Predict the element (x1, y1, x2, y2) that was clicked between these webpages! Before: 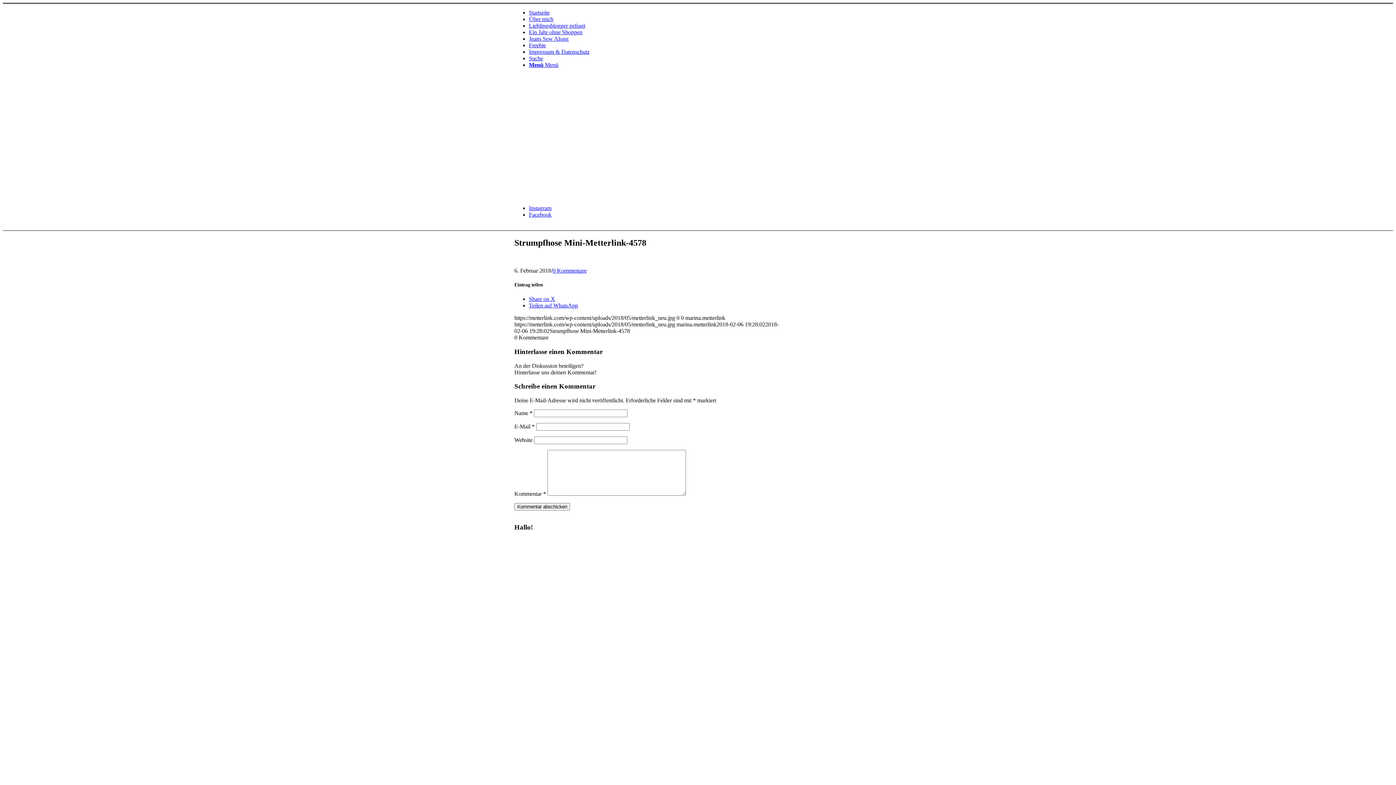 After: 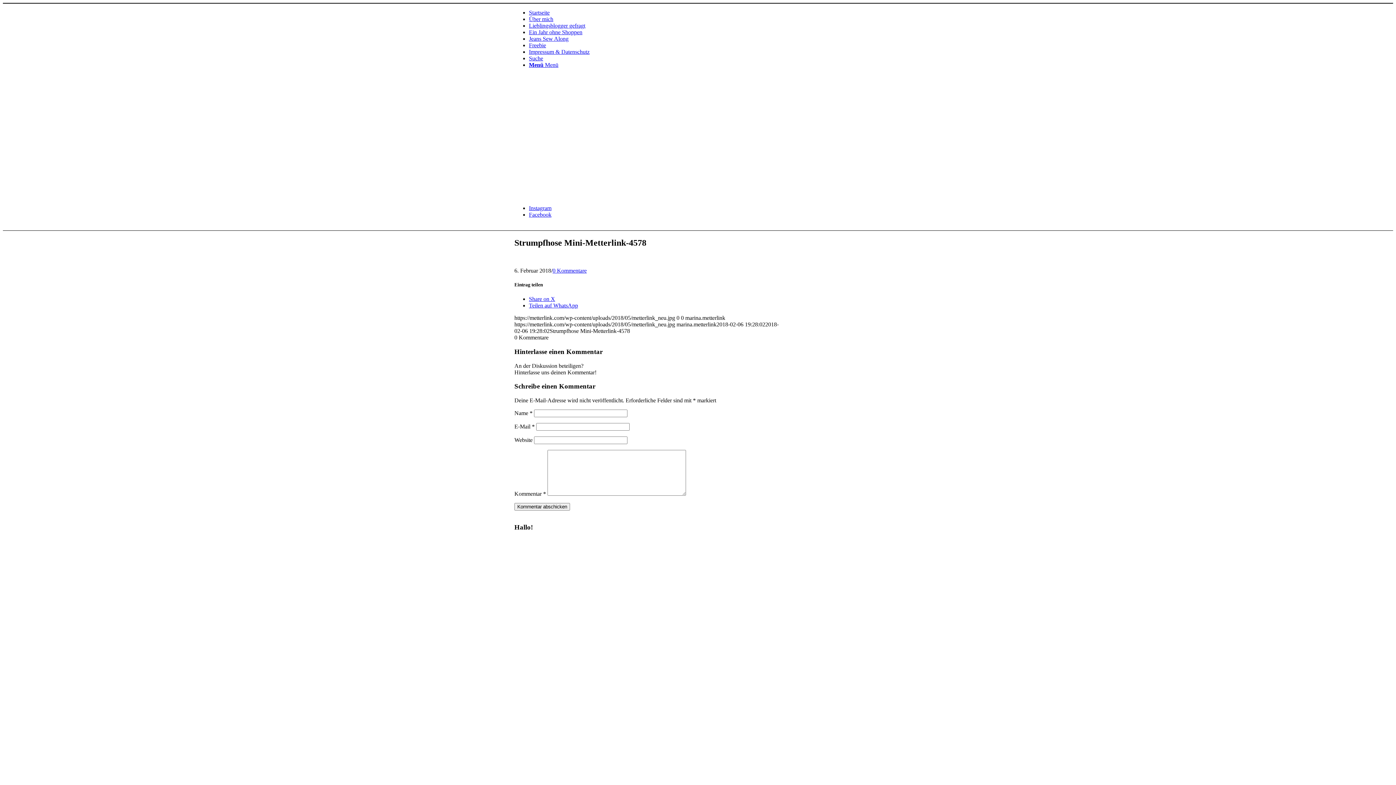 Action: label: Teilen auf WhatsApp bbox: (529, 302, 578, 308)